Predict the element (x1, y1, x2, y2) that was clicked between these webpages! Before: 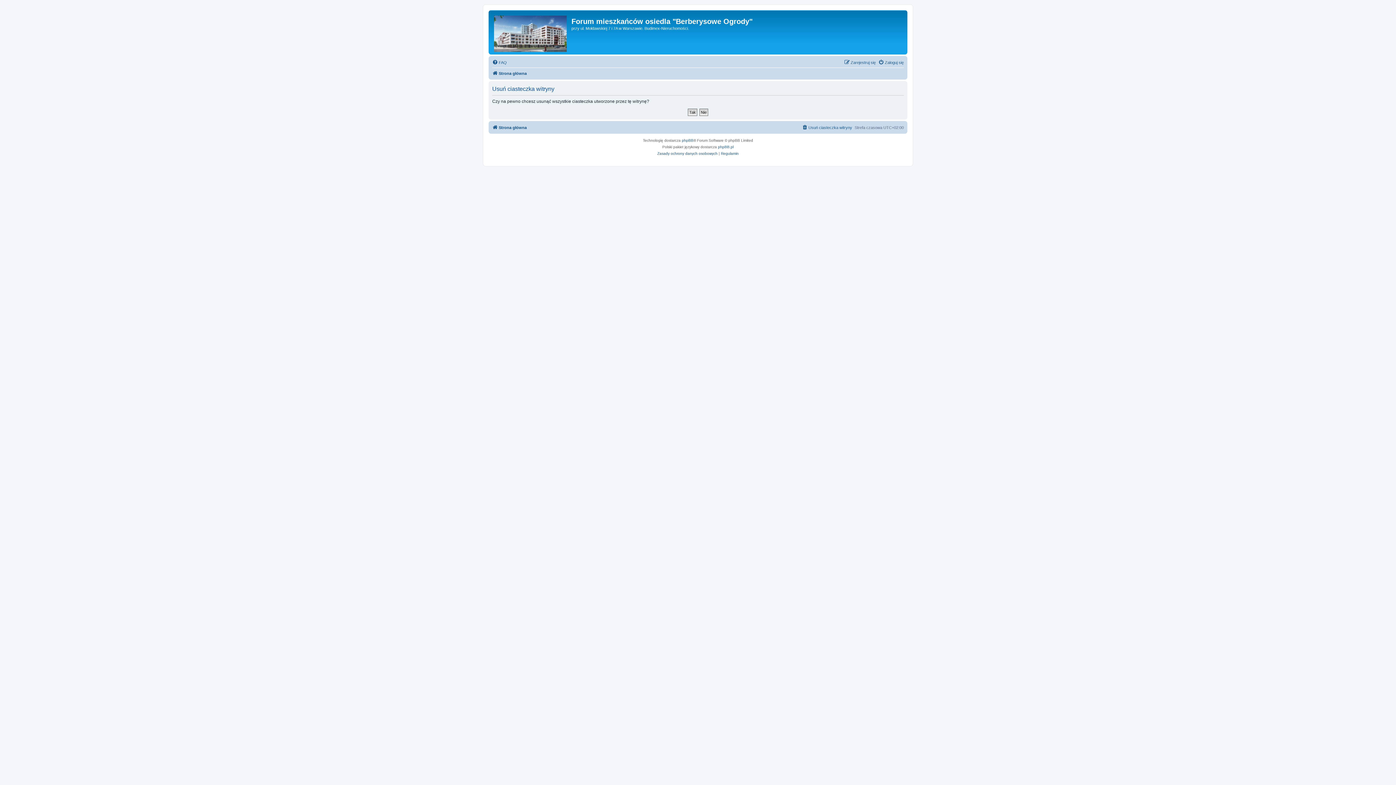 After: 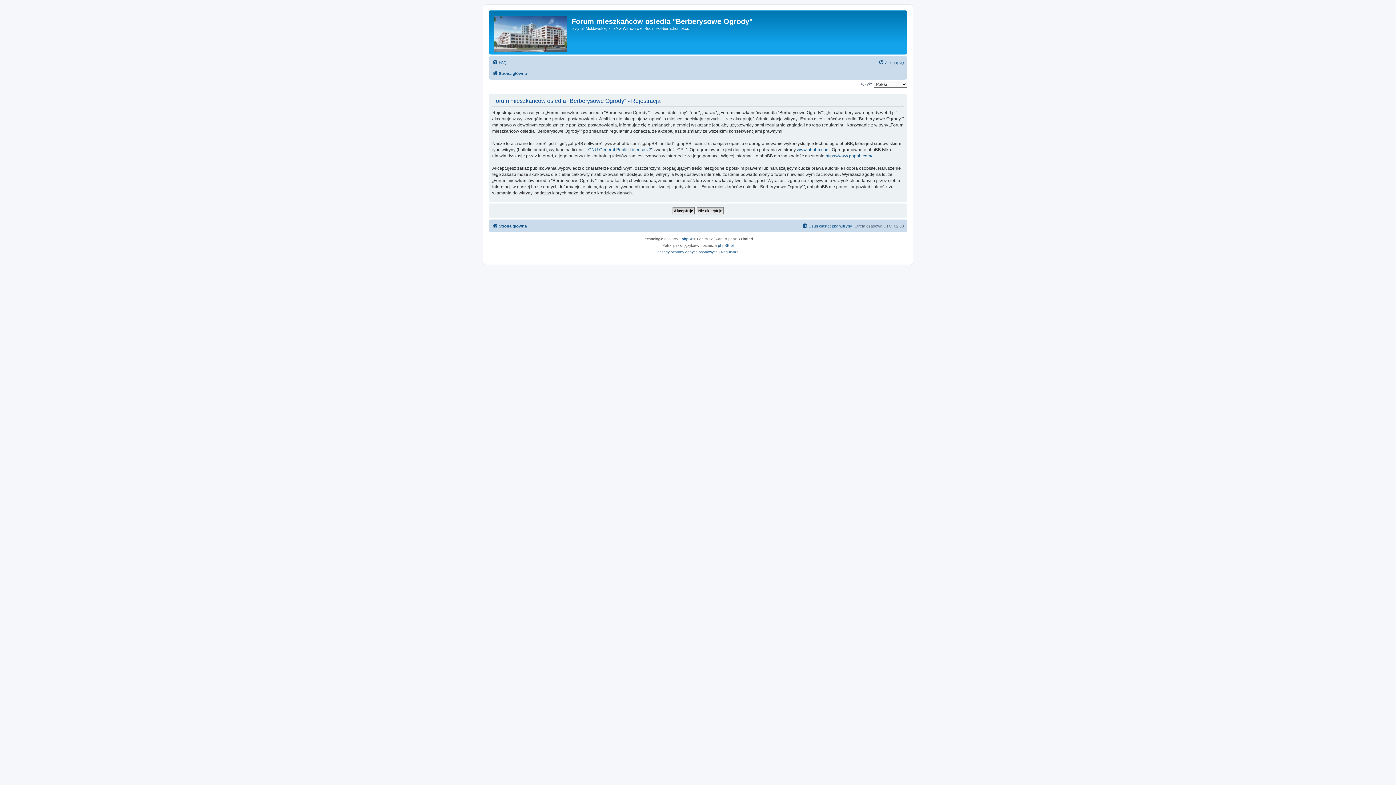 Action: label: Zarejestruj się bbox: (844, 58, 876, 66)